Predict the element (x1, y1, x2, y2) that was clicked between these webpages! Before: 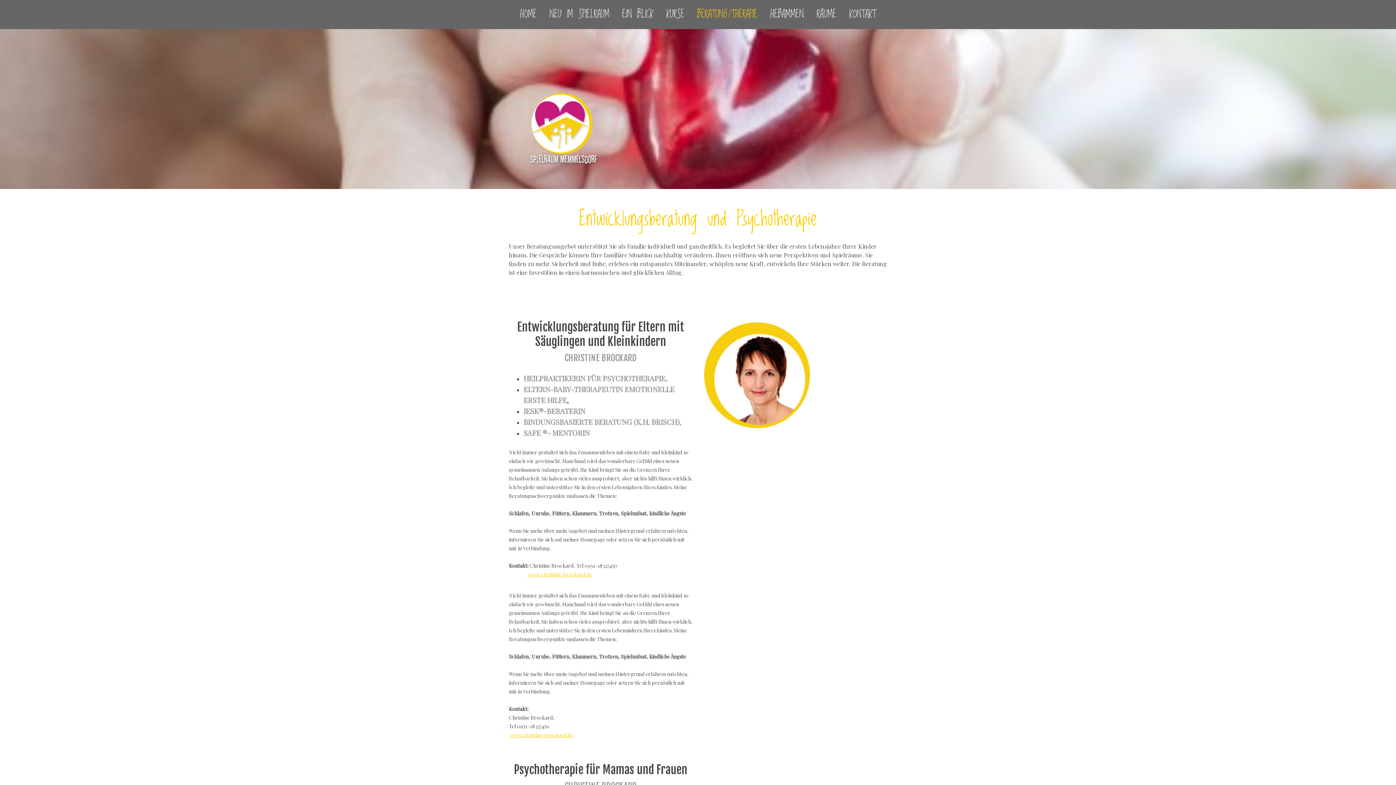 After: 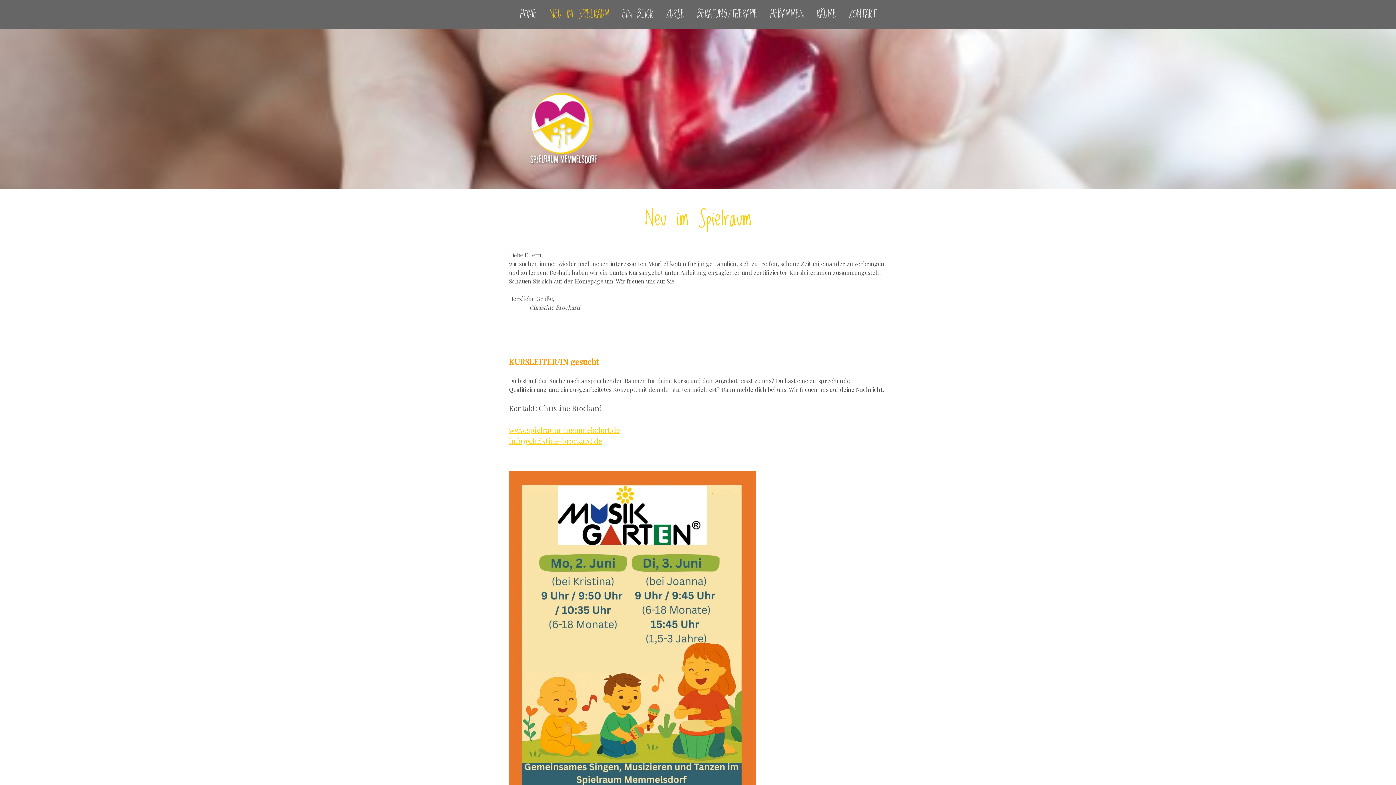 Action: label: NEU IM SPIELRAUM bbox: (544, 3, 615, 25)